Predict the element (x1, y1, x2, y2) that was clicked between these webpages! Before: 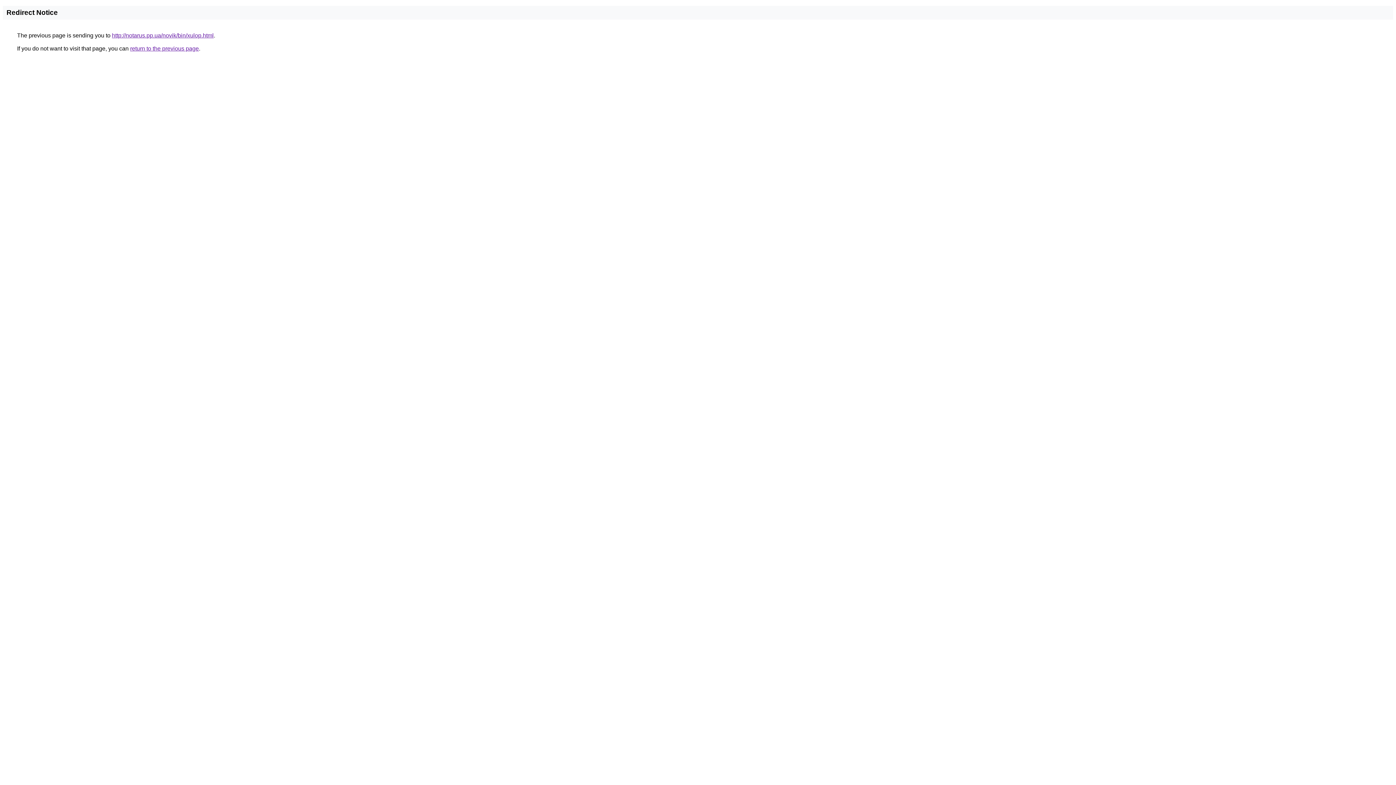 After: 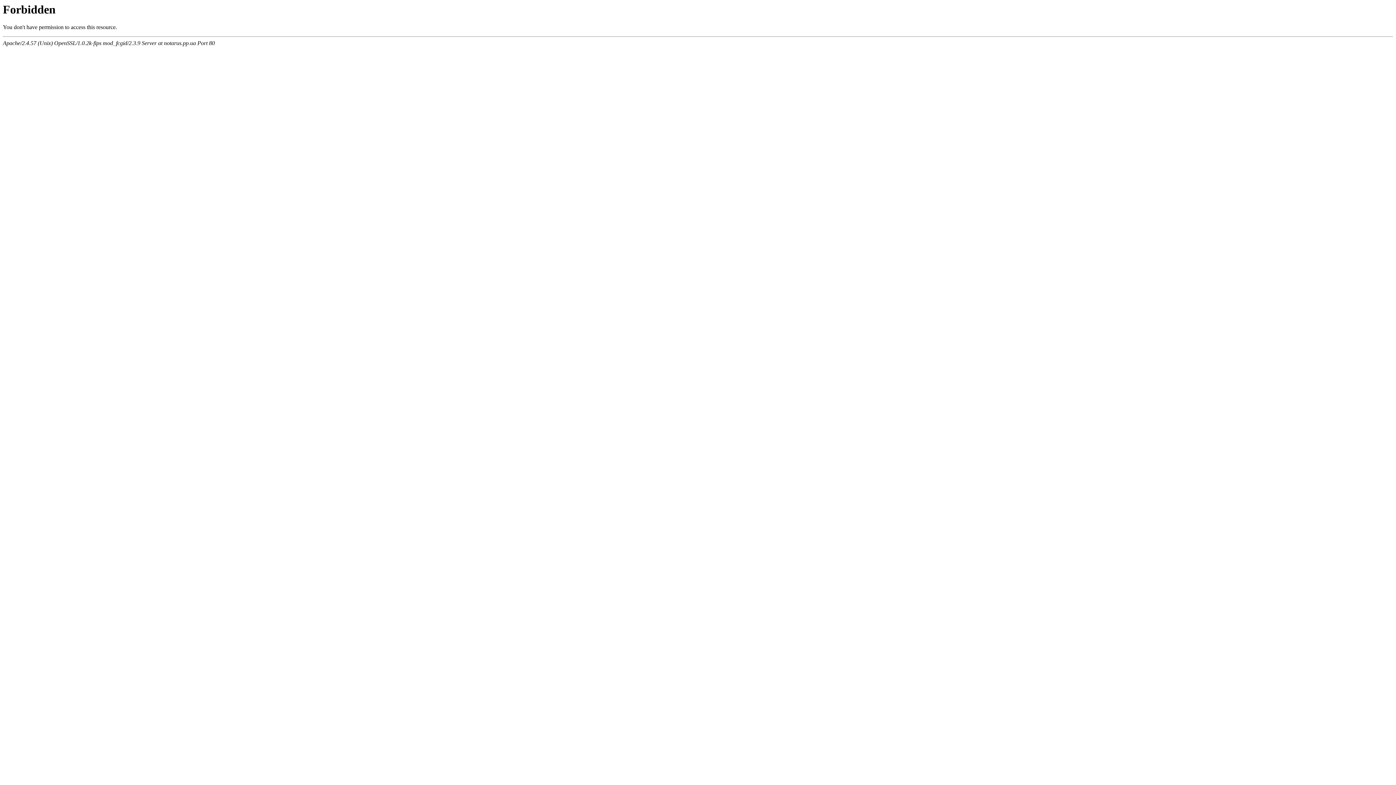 Action: bbox: (112, 32, 213, 38) label: http://notarus.pp.ua/novik/bin/xulop.html